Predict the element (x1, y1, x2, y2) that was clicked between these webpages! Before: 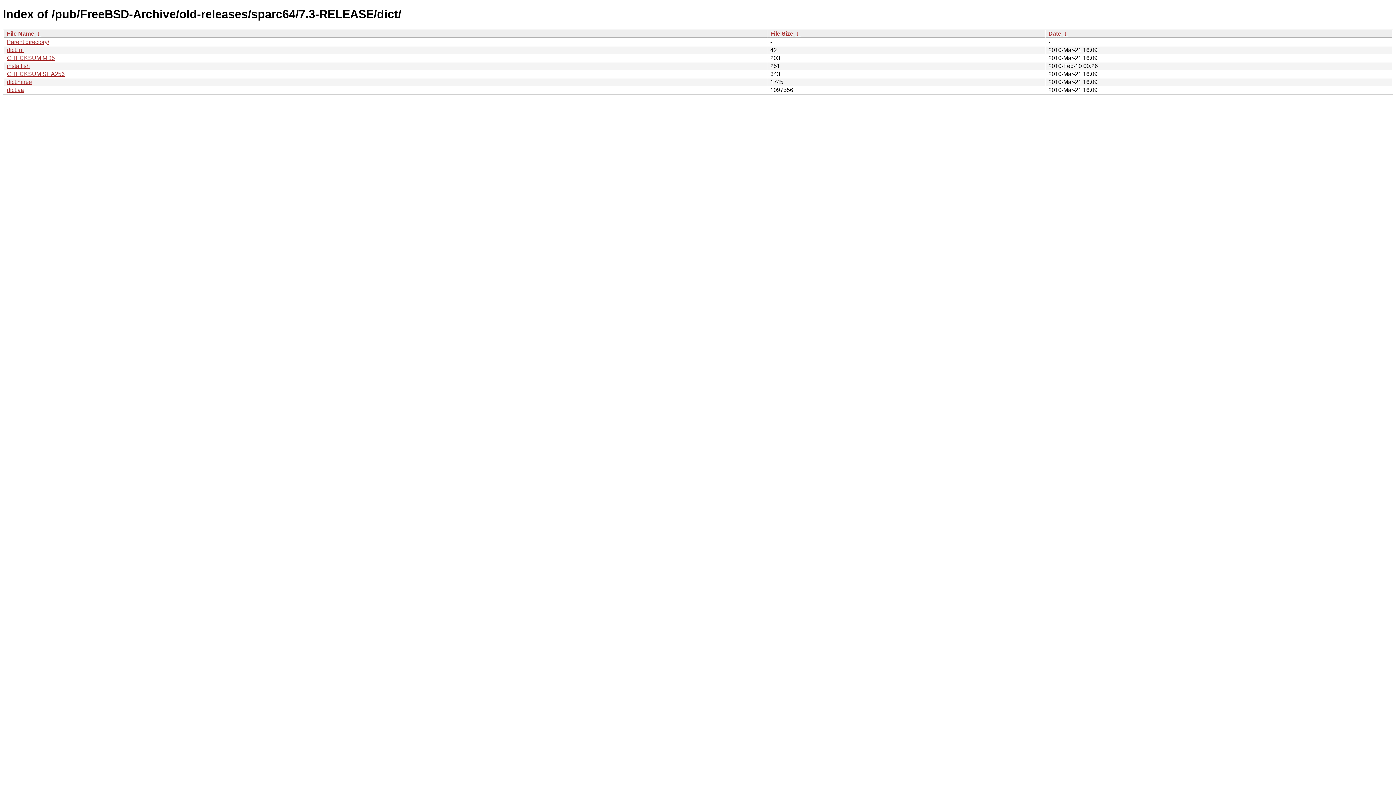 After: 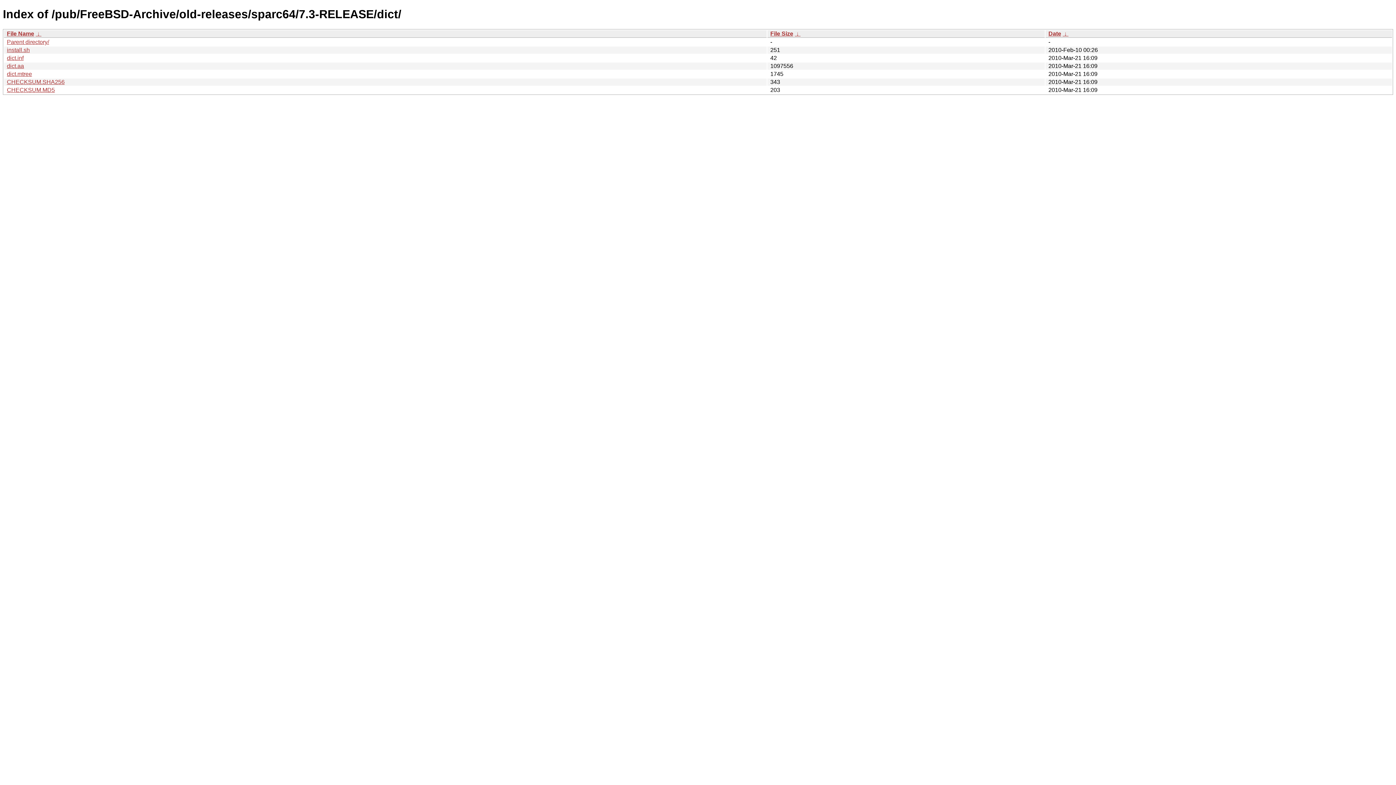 Action: bbox: (1048, 30, 1061, 36) label: Date